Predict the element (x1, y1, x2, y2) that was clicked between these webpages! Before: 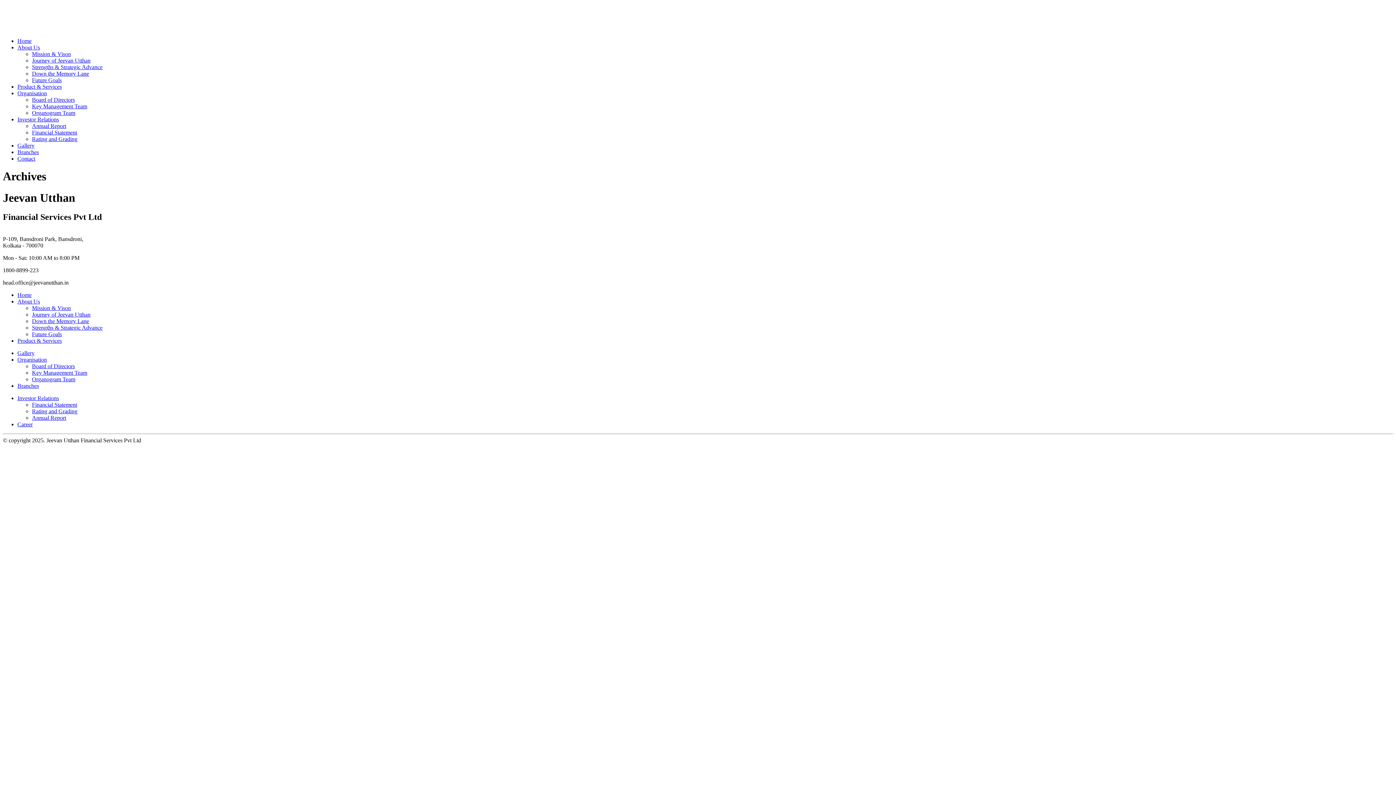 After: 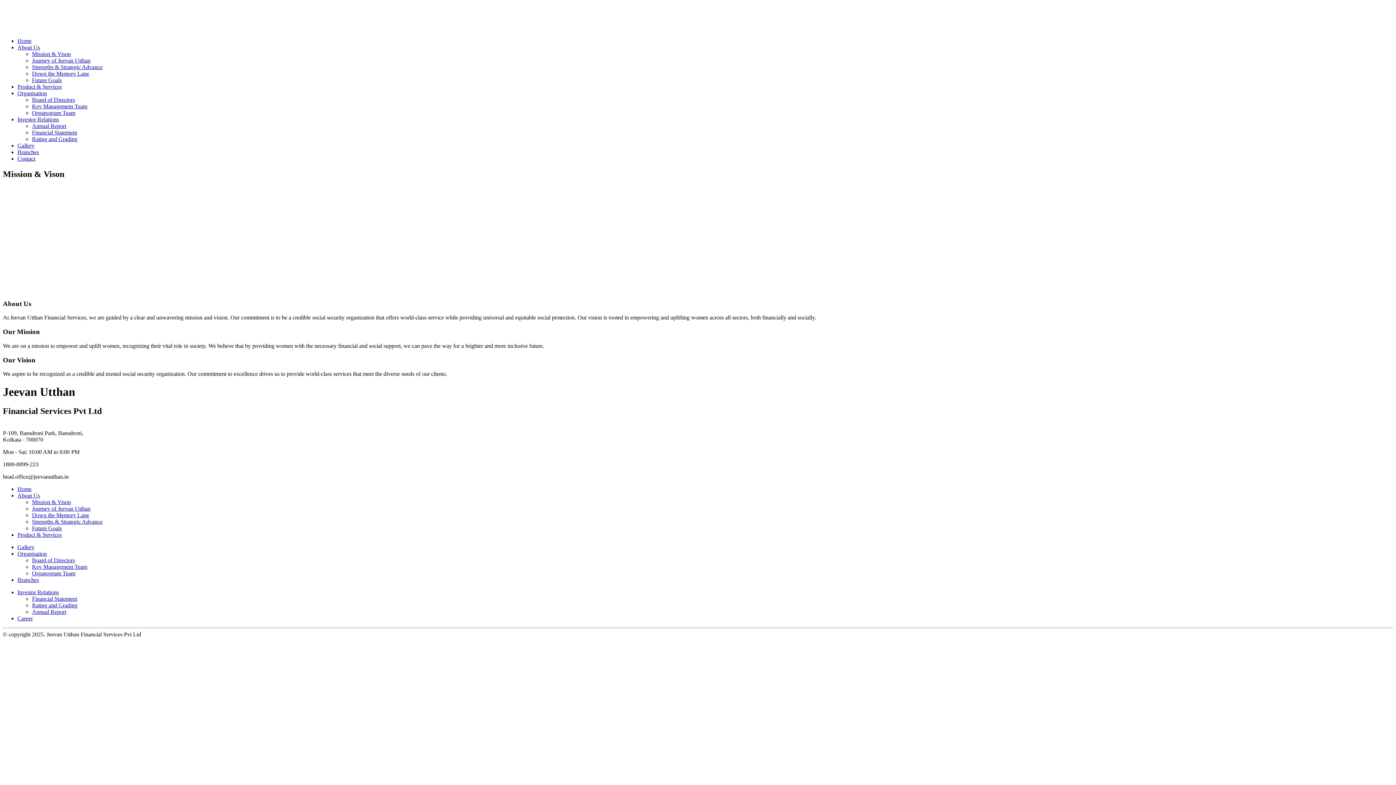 Action: label: Mission & Vison bbox: (32, 50, 70, 57)